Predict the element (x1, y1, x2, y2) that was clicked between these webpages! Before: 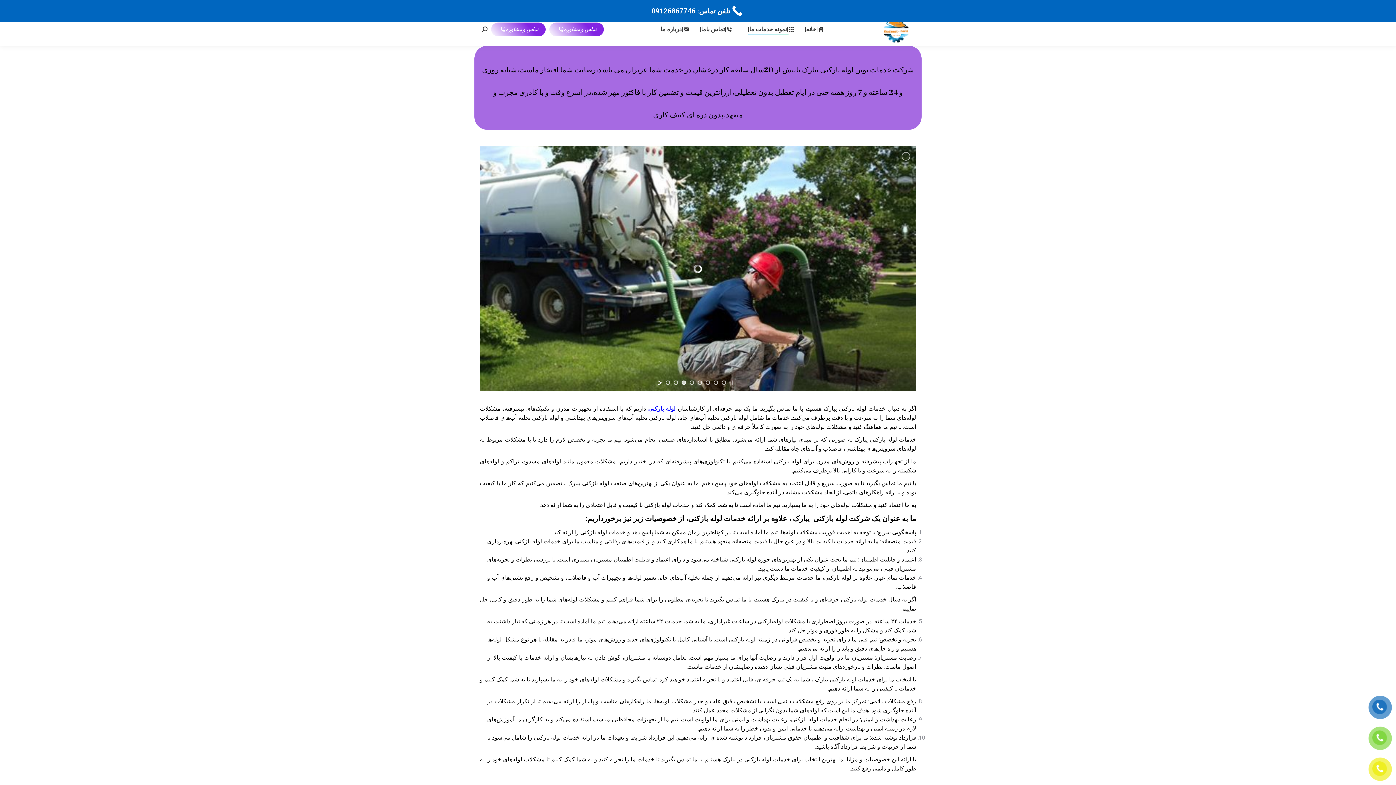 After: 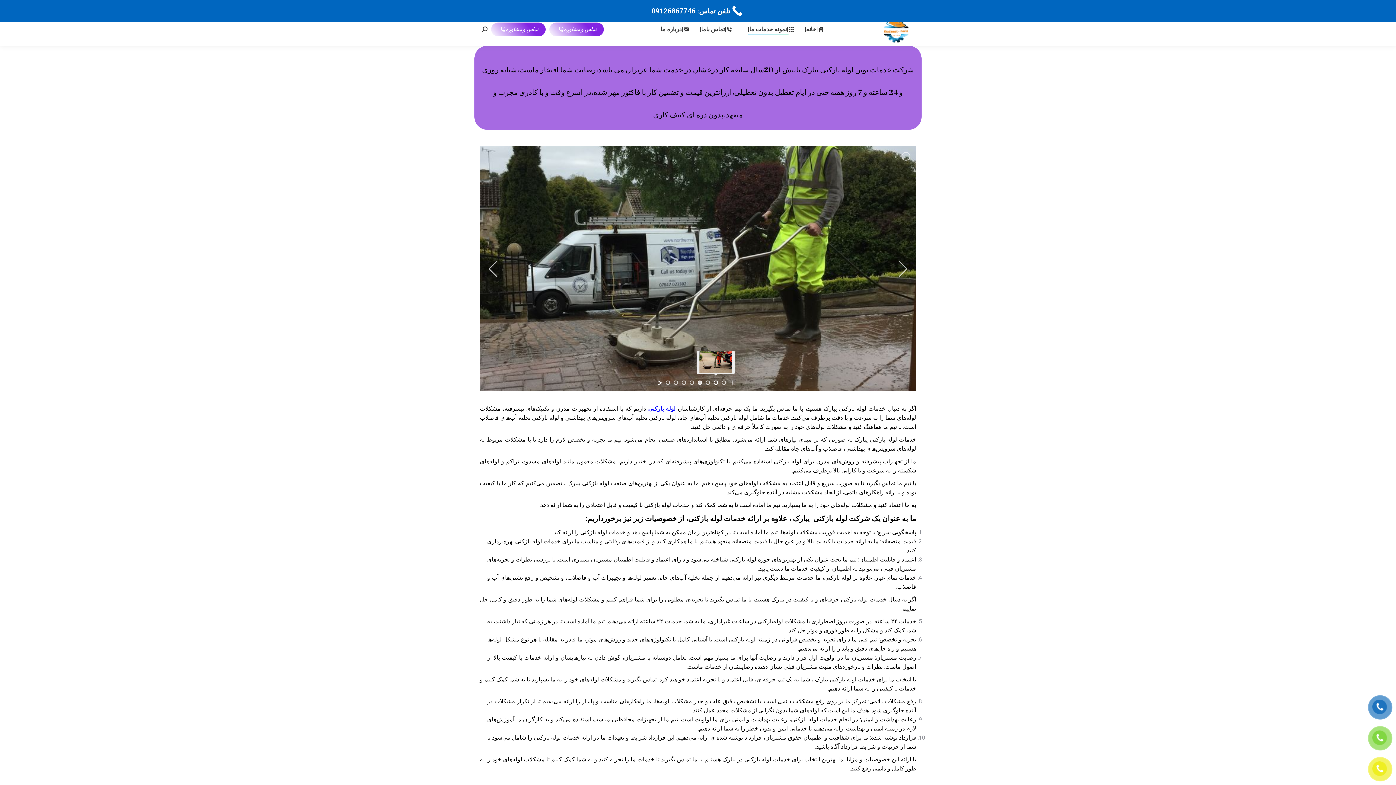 Action: label: jump to slide 7 bbox: (713, 380, 718, 385)